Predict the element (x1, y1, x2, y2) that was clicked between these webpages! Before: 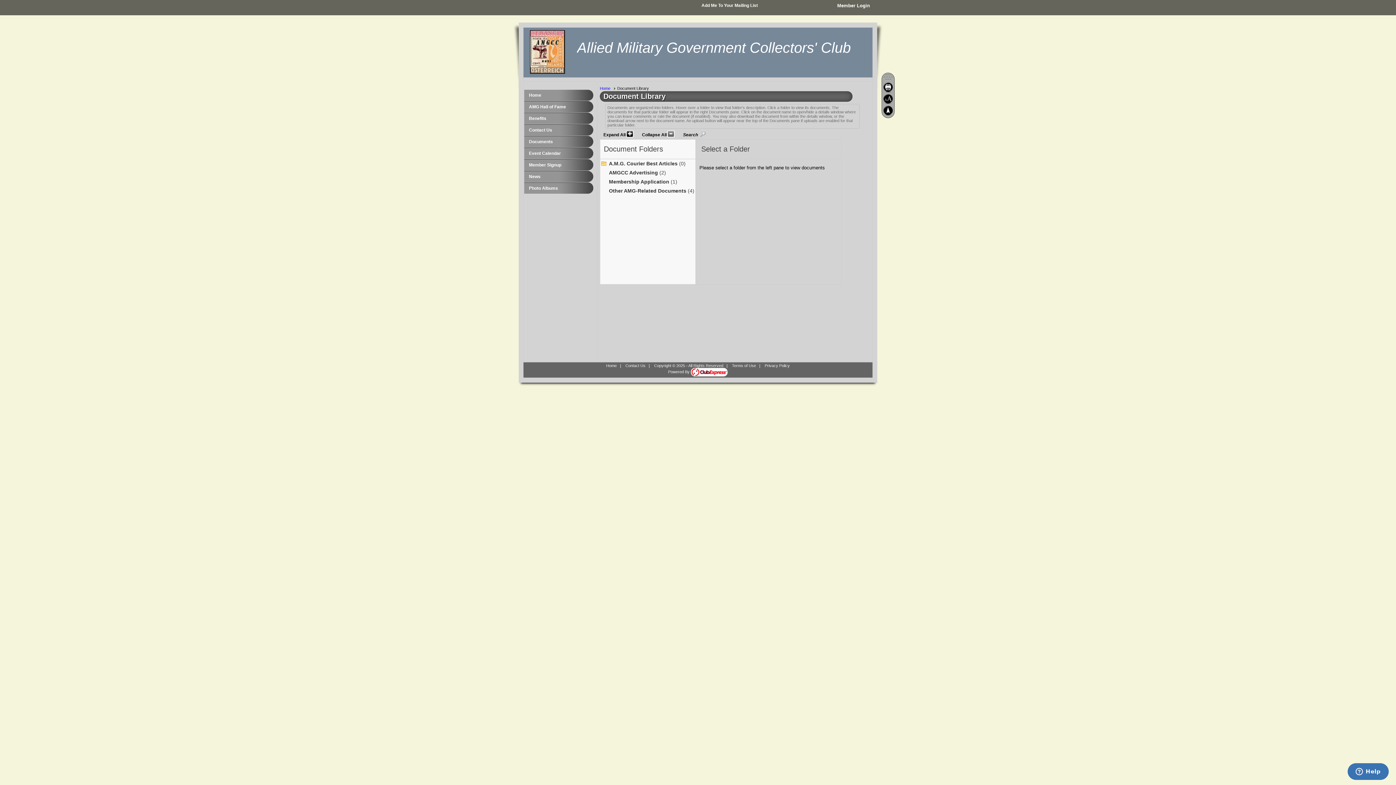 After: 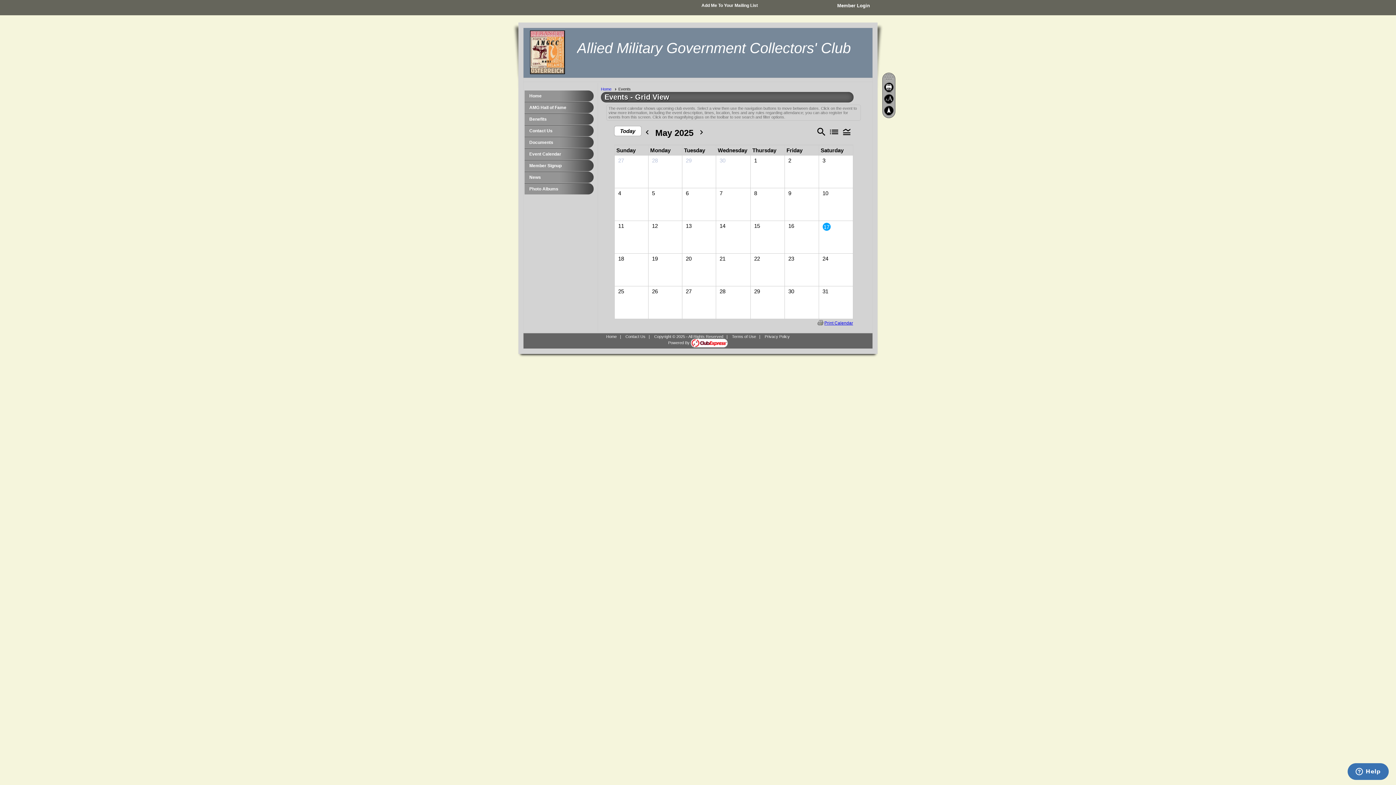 Action: bbox: (525, 148, 592, 158) label: Event Calendar